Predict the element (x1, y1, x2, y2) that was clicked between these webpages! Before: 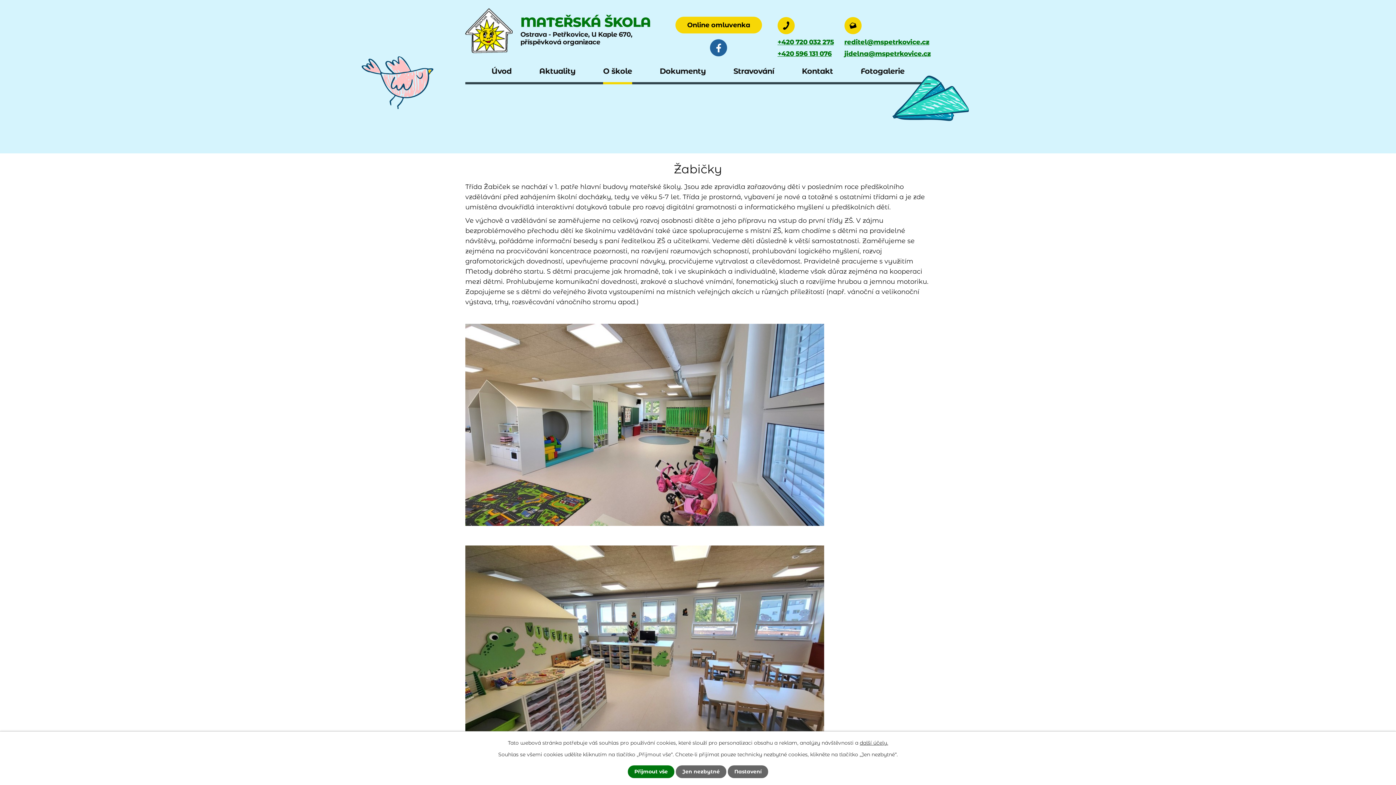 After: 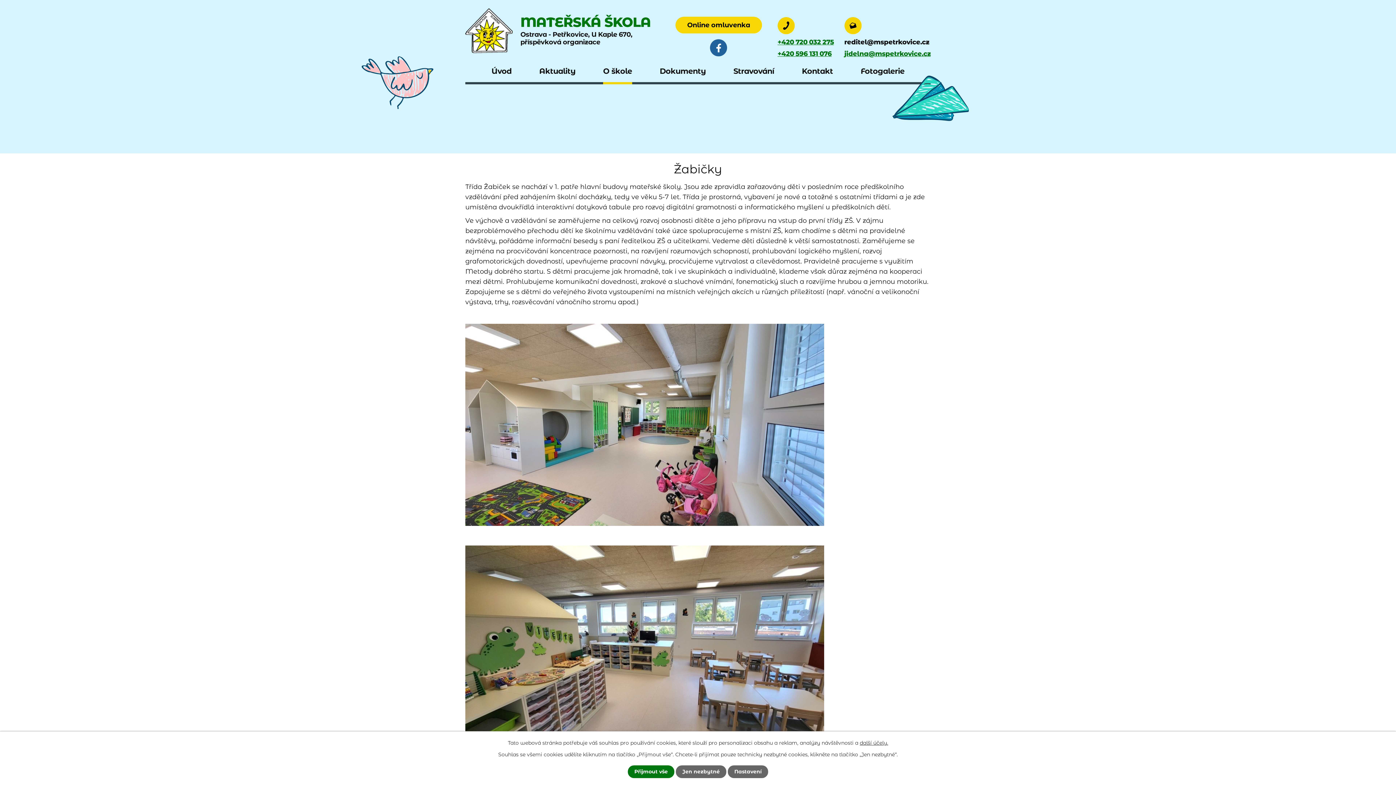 Action: label: reditel@mspetrkovice.cz bbox: (844, 37, 929, 47)